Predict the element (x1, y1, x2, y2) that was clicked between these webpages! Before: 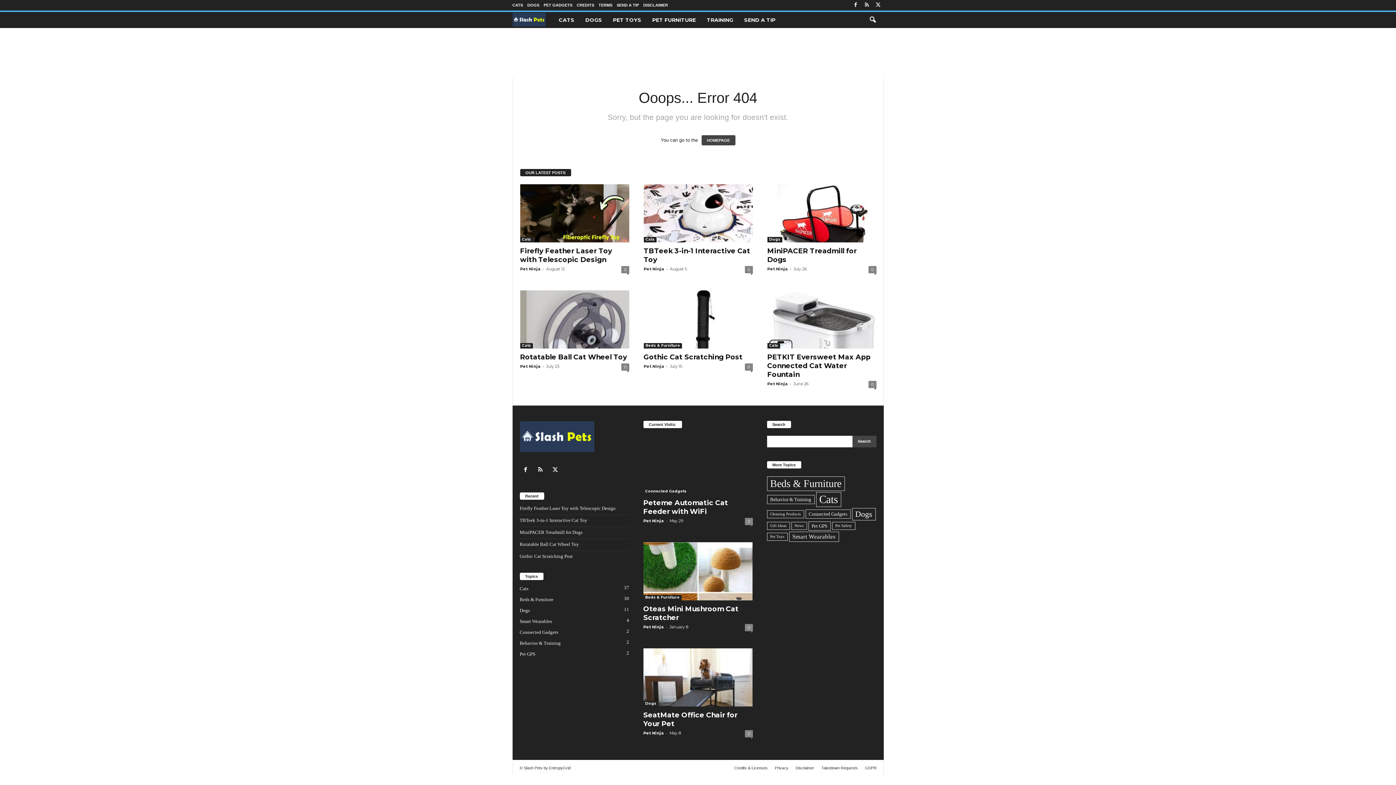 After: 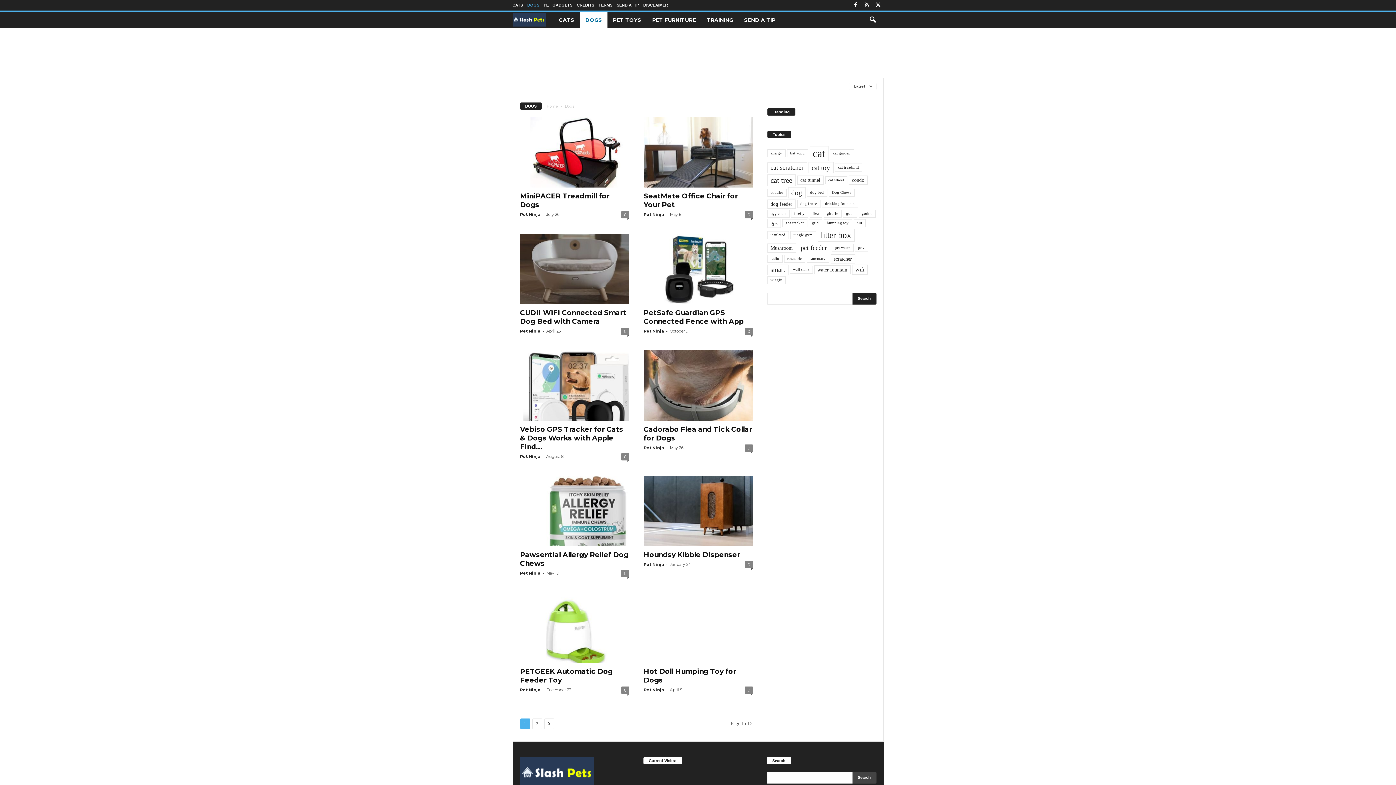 Action: label: Dogs bbox: (767, 237, 782, 242)